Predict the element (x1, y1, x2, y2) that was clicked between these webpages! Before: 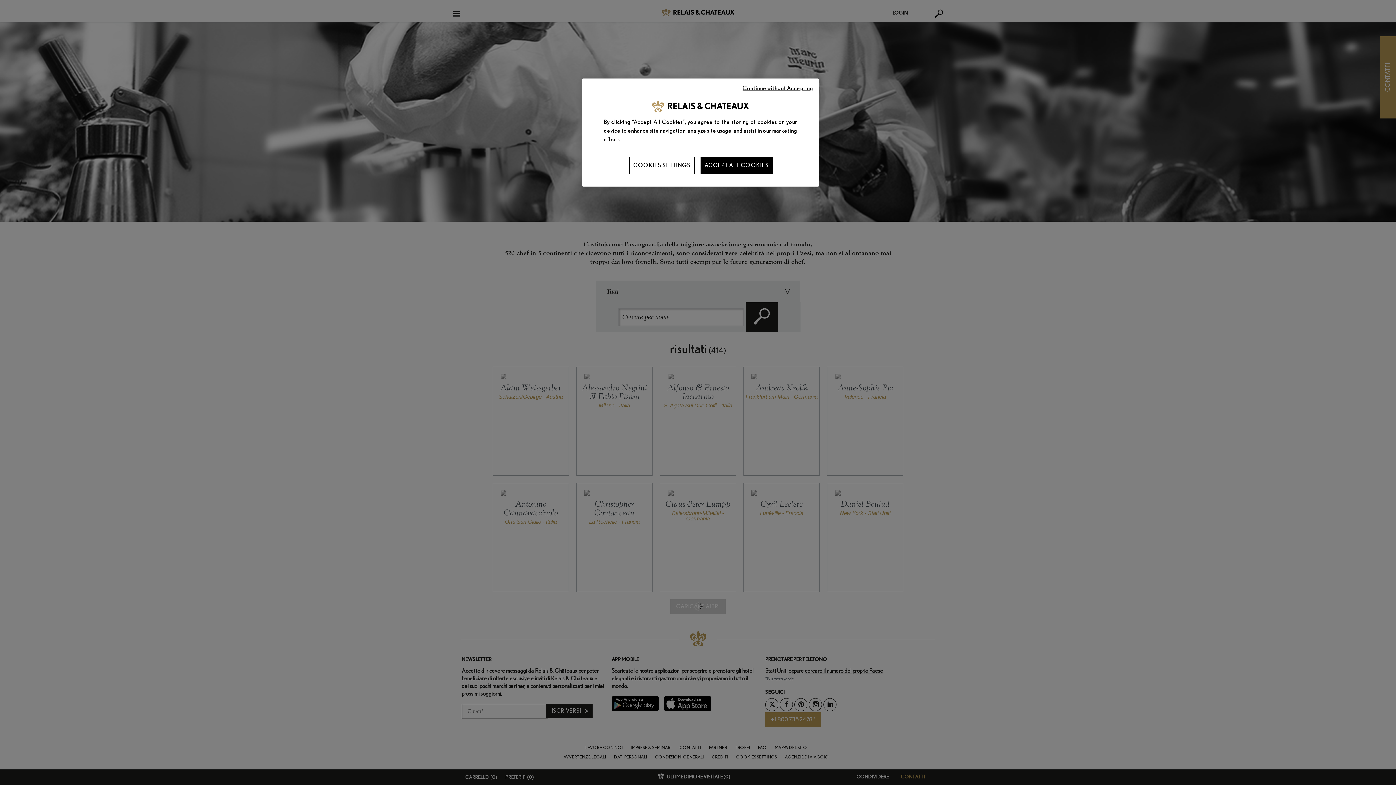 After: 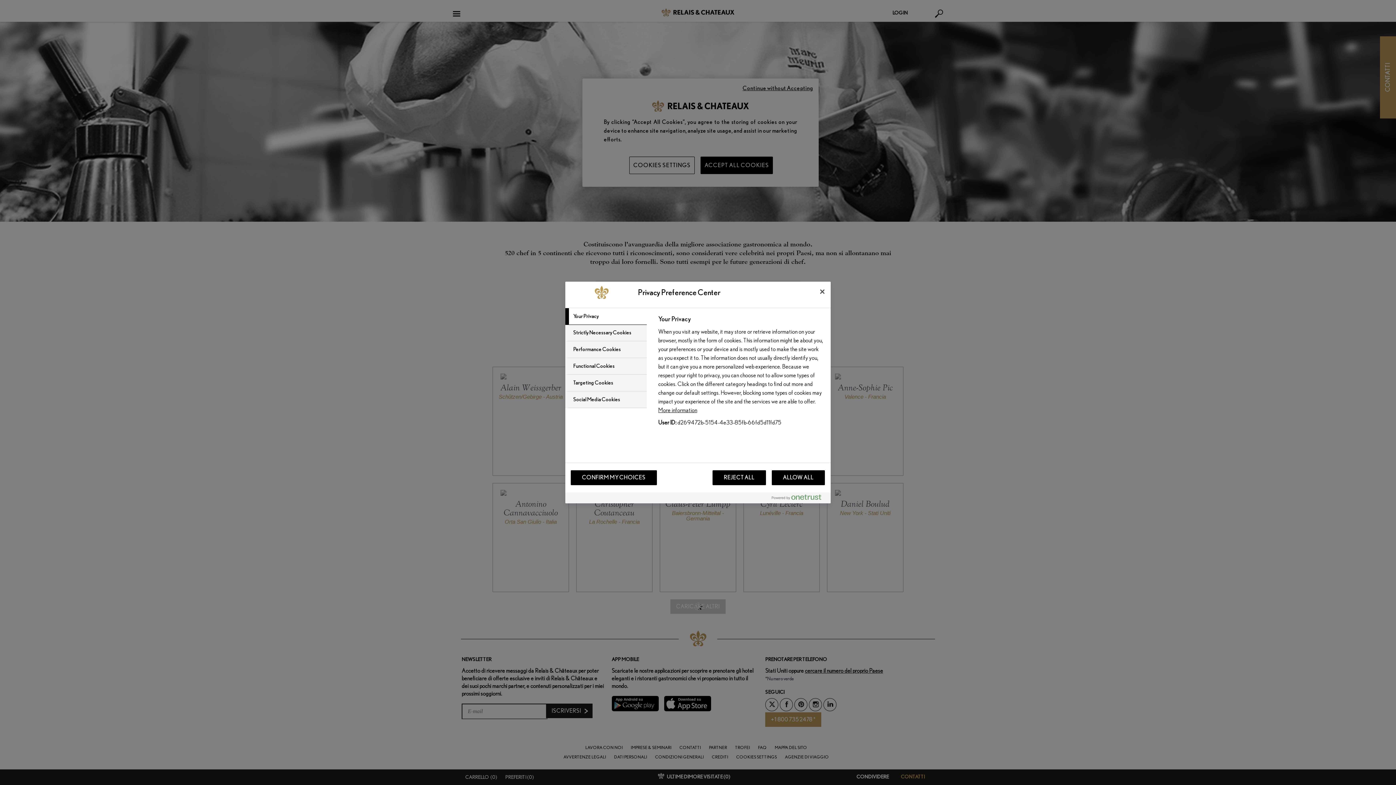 Action: bbox: (629, 156, 694, 174) label: COOKIES SETTINGS